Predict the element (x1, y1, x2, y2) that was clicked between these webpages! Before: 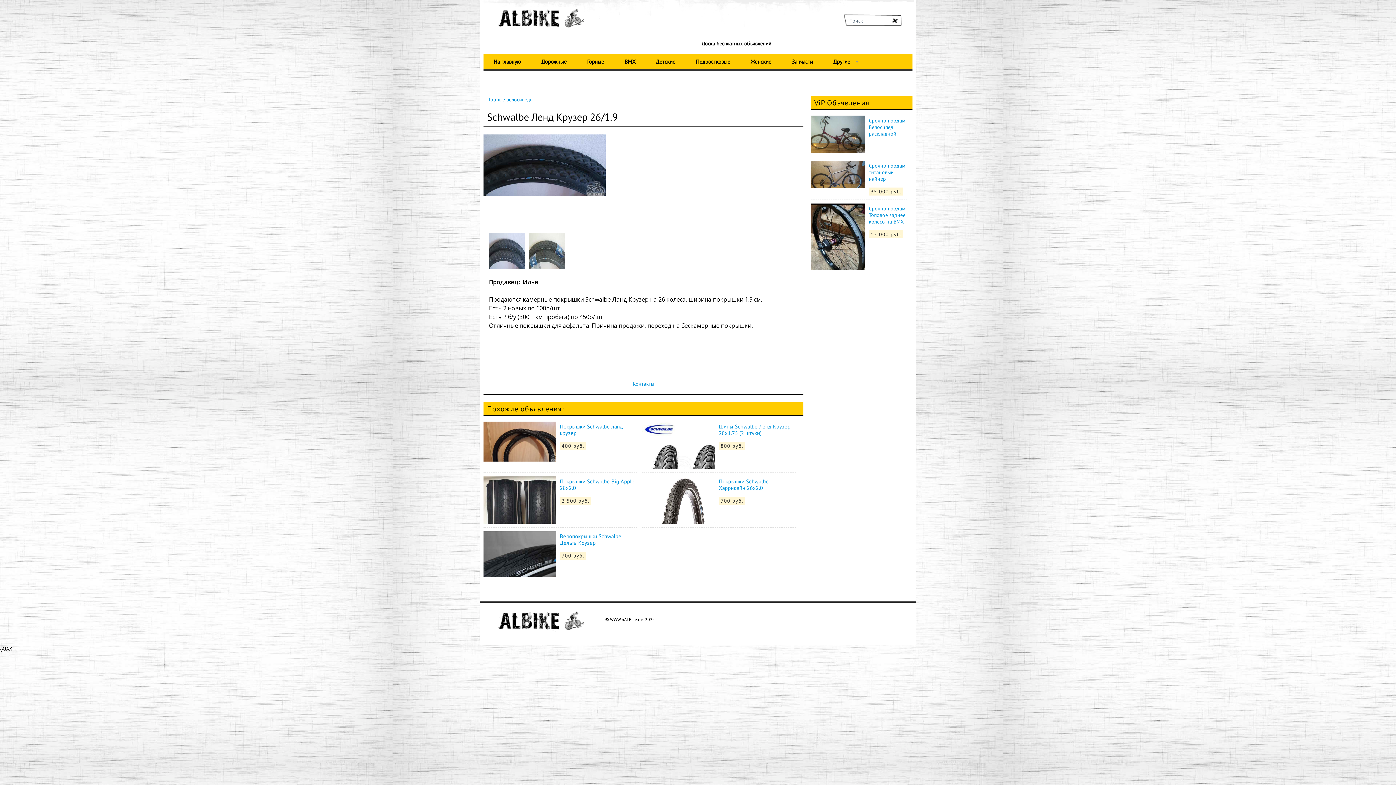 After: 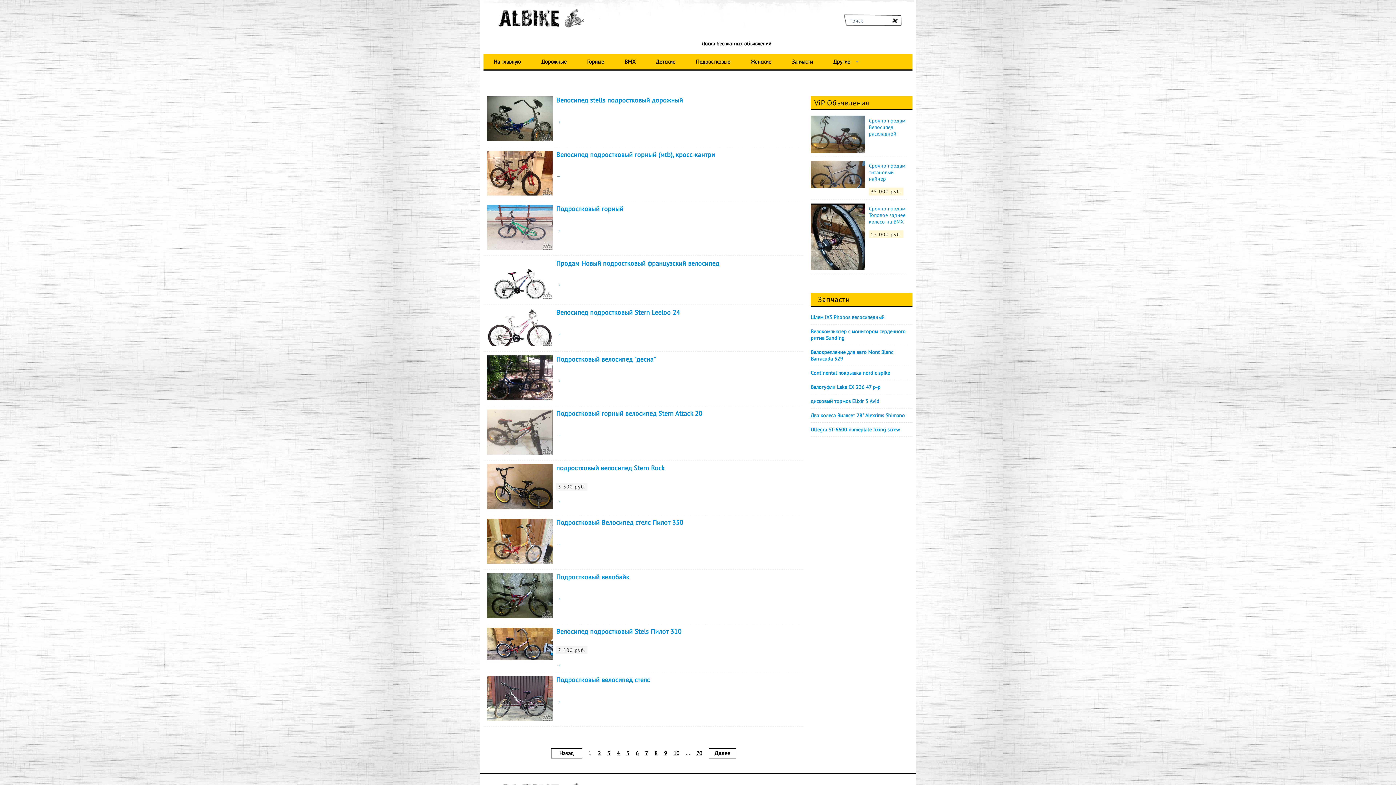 Action: label: Подростковые bbox: (694, 57, 731, 65)